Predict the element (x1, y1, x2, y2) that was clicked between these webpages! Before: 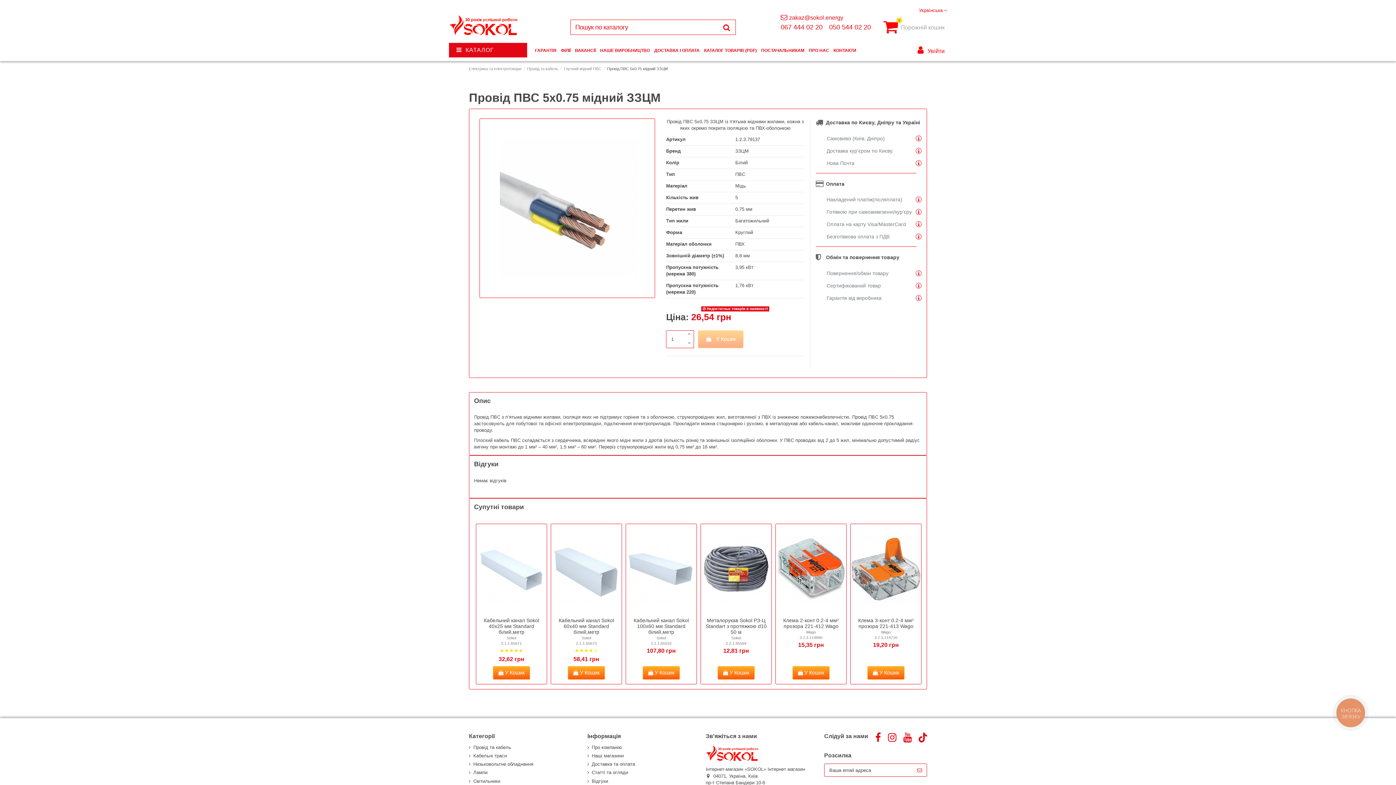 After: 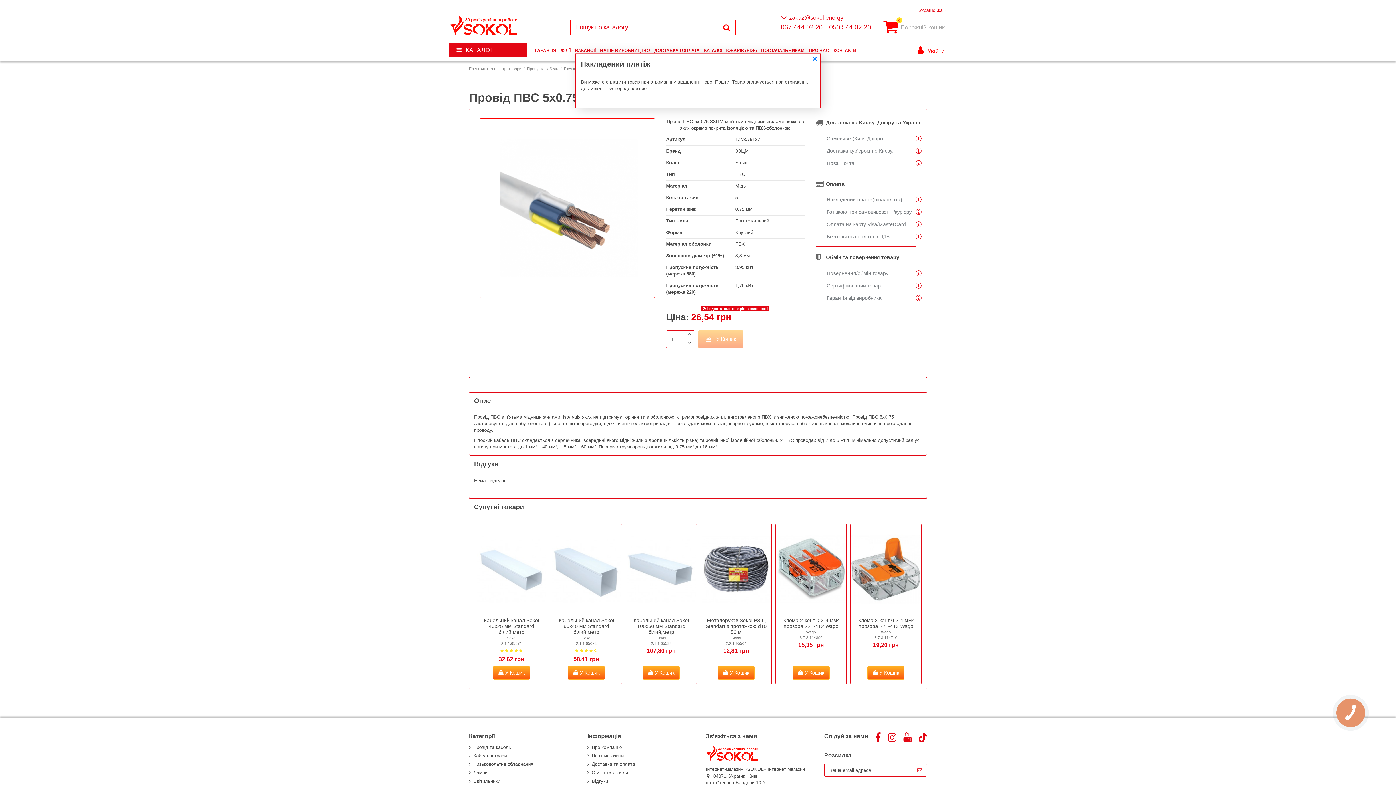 Action: bbox: (826, 196, 913, 203) label: Накладений платіж(післяплата)